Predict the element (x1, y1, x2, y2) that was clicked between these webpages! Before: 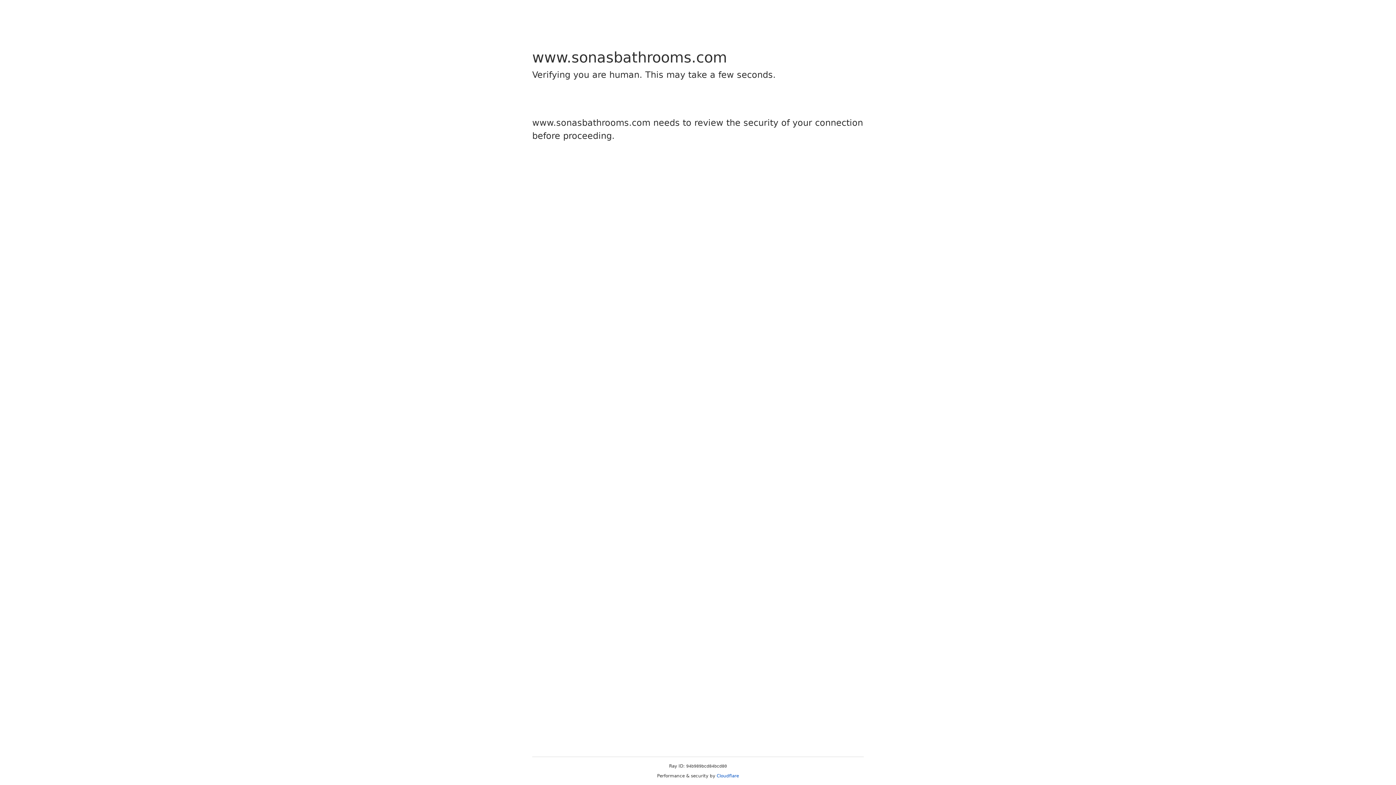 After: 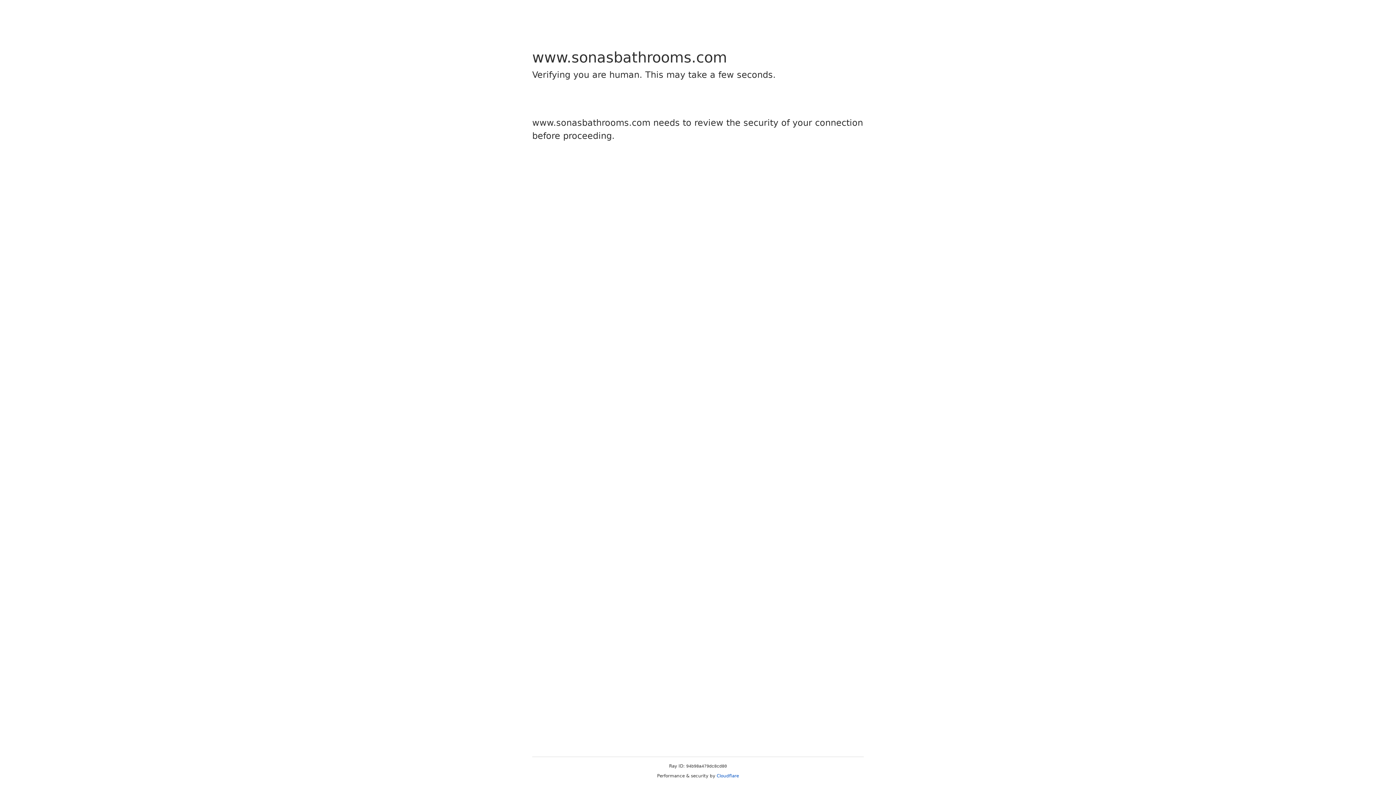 Action: label: Cloudflare bbox: (716, 773, 739, 778)